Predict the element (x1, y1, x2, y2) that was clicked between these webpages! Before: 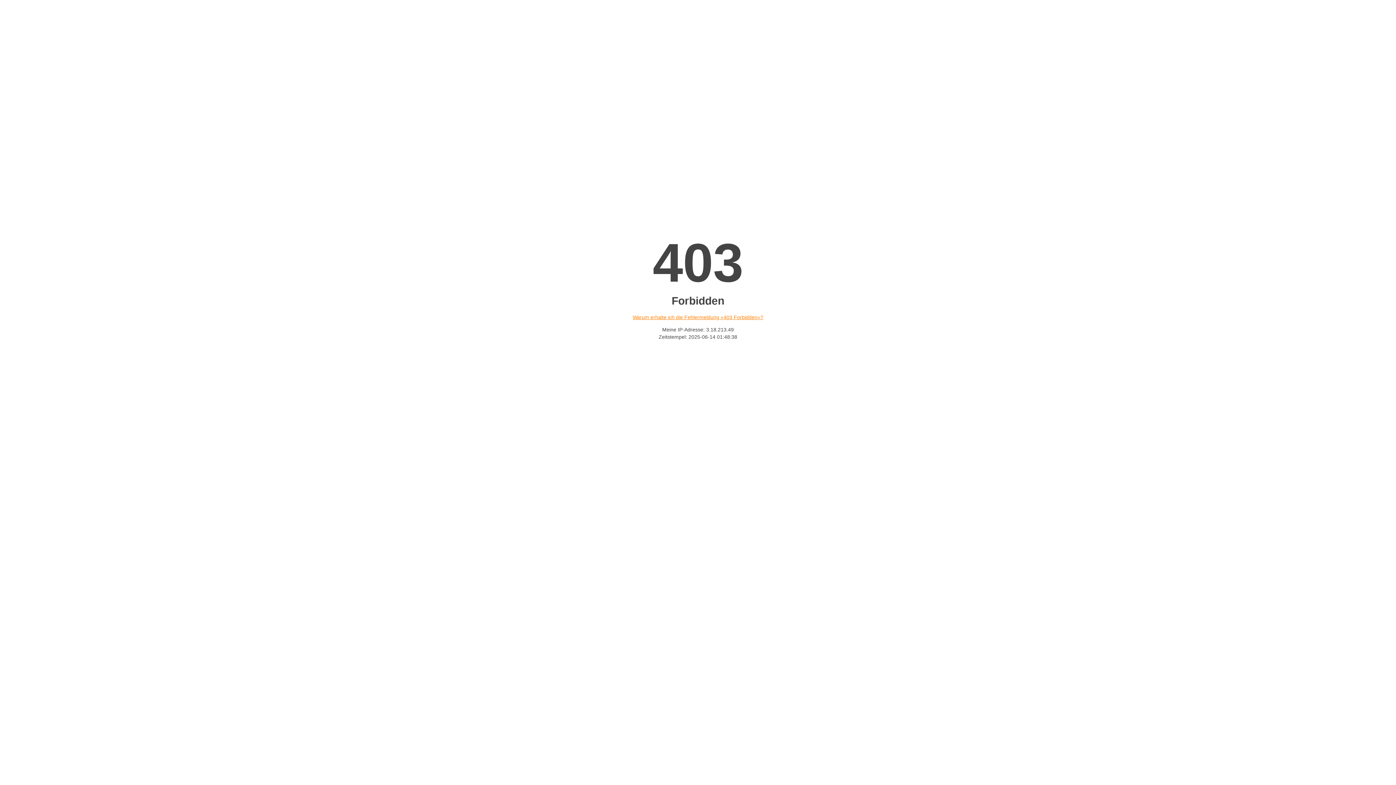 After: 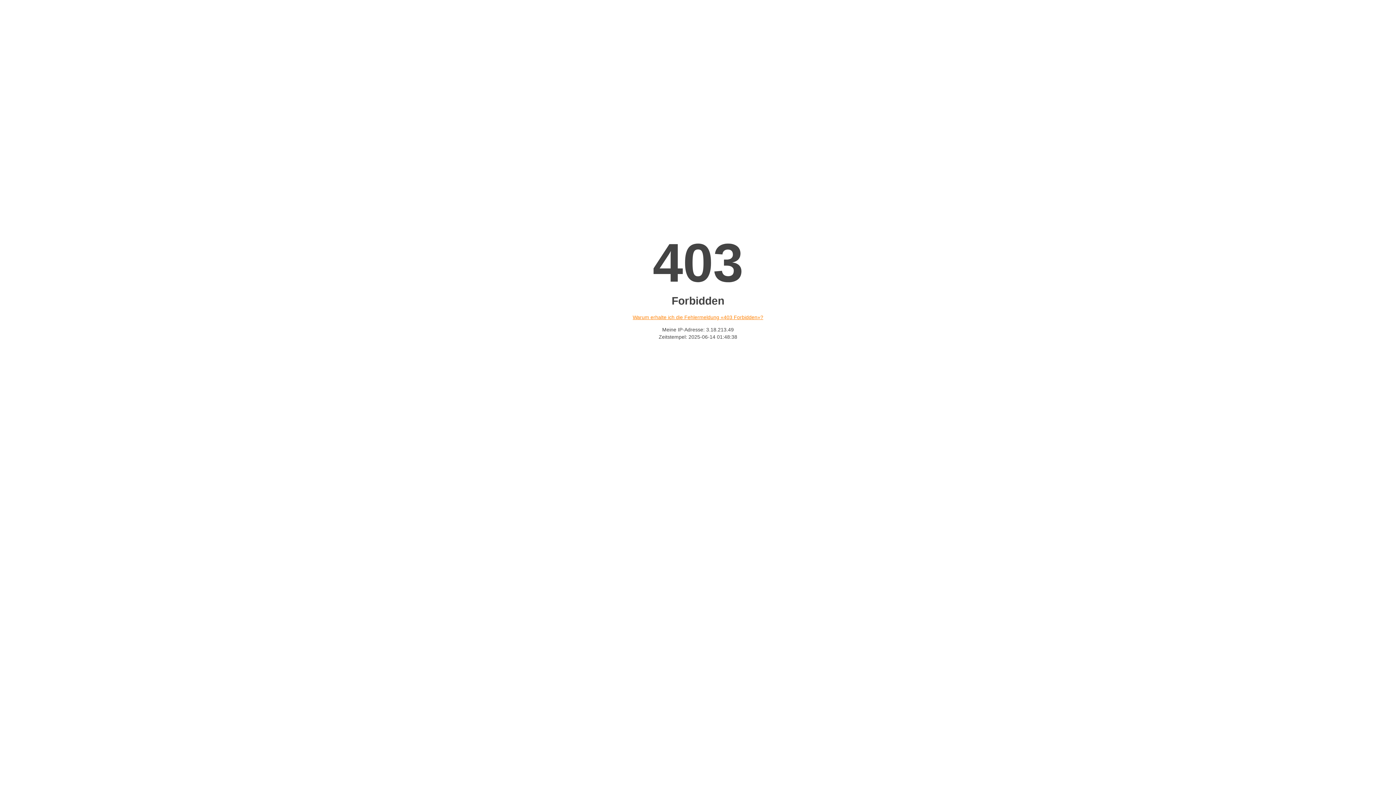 Action: label: Warum erhalte ich die Fehlermeldung «403 Forbidden»? bbox: (632, 314, 763, 320)